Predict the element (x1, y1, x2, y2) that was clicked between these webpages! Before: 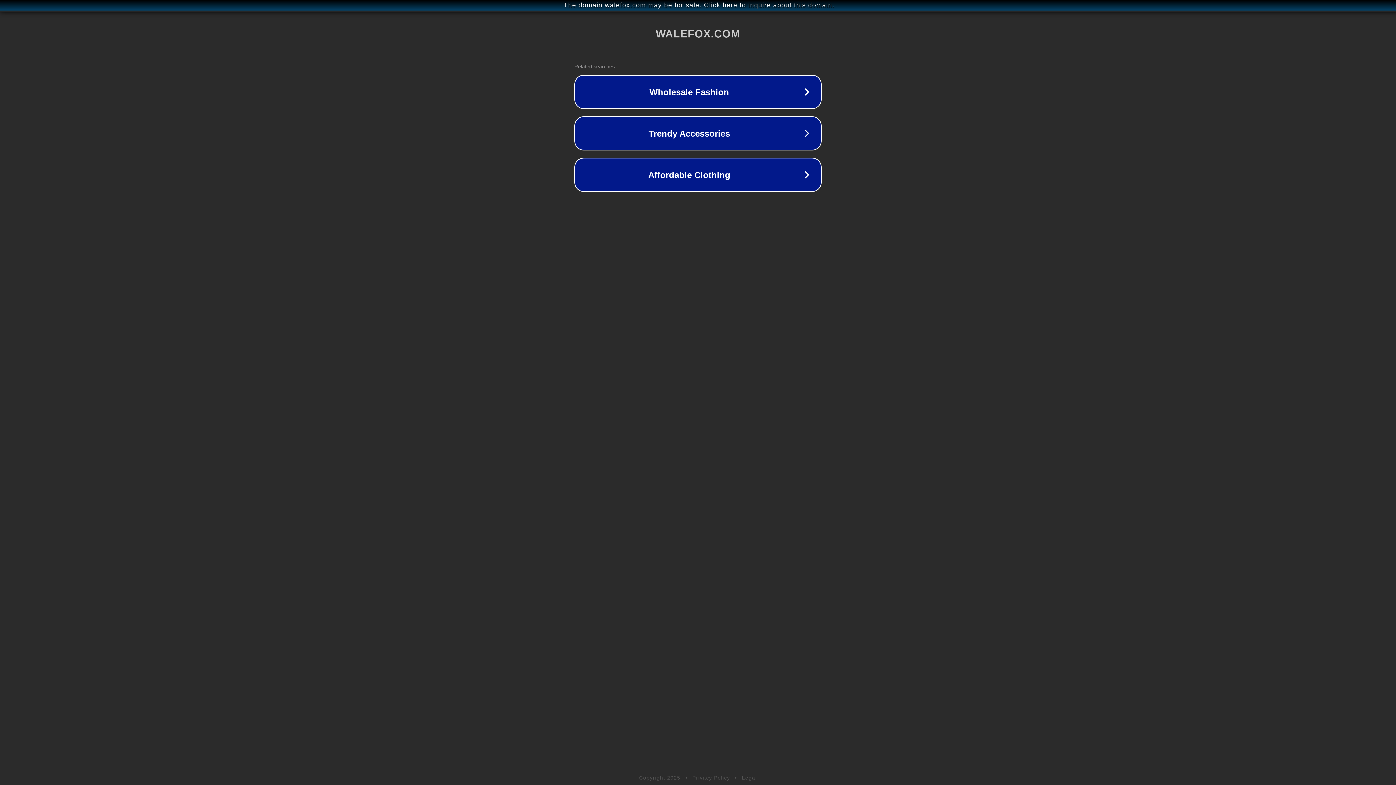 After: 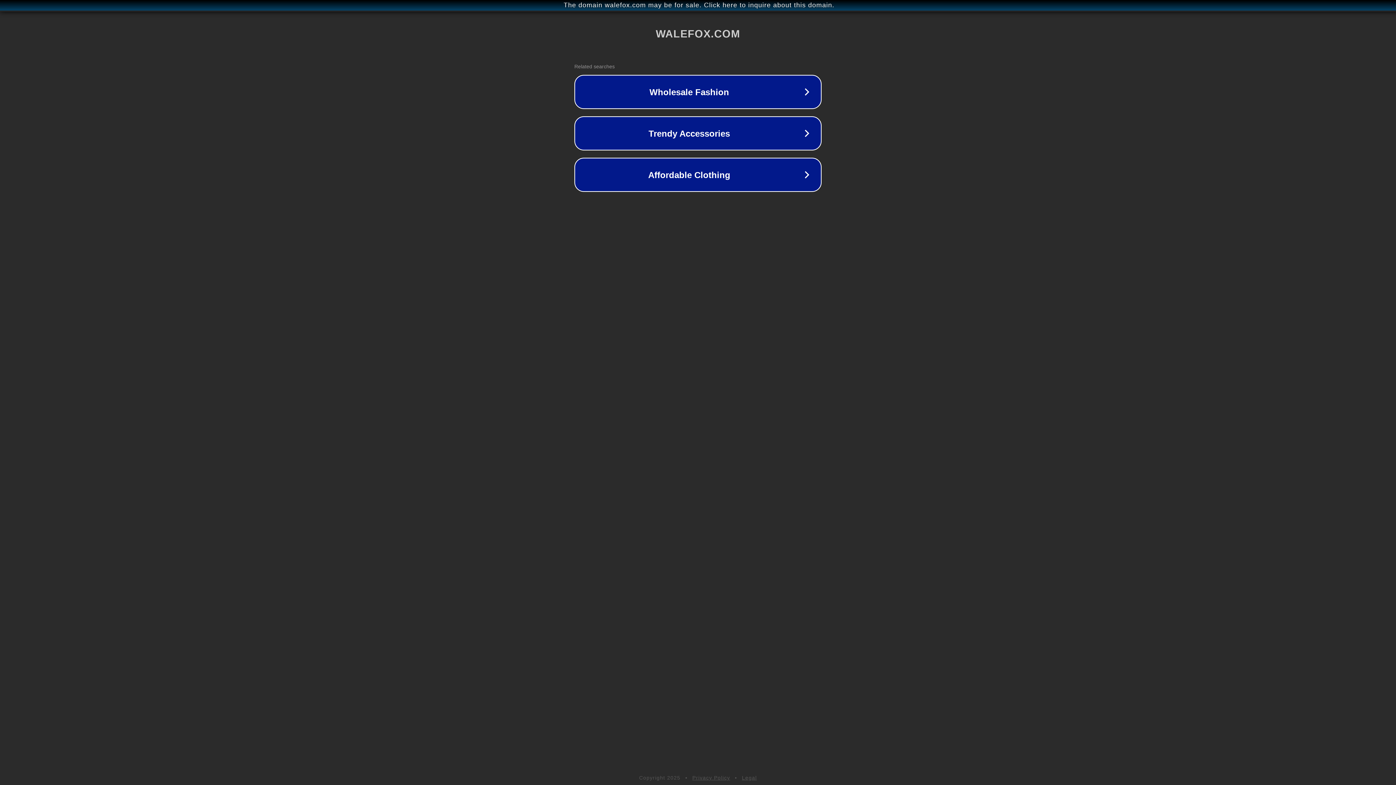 Action: label: Privacy Policy bbox: (692, 775, 730, 781)